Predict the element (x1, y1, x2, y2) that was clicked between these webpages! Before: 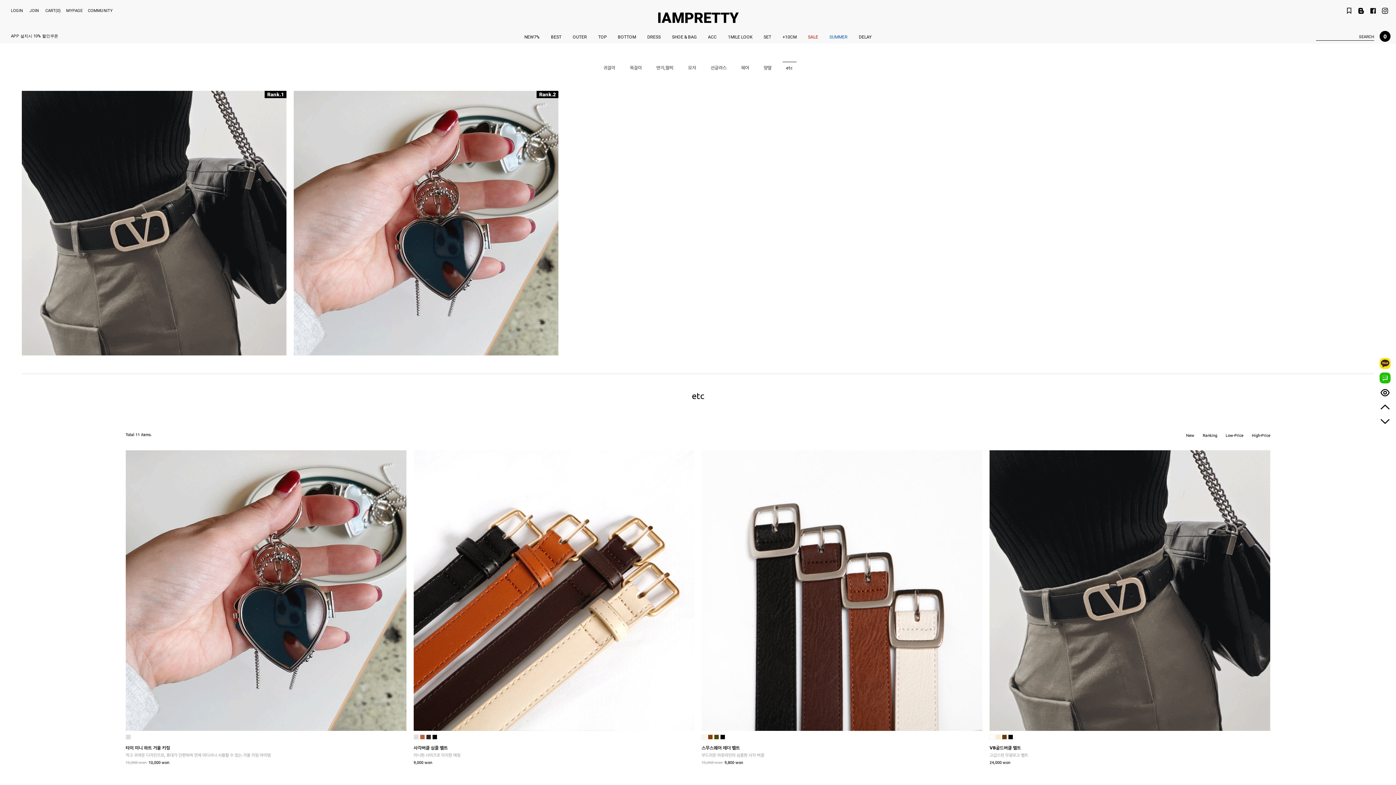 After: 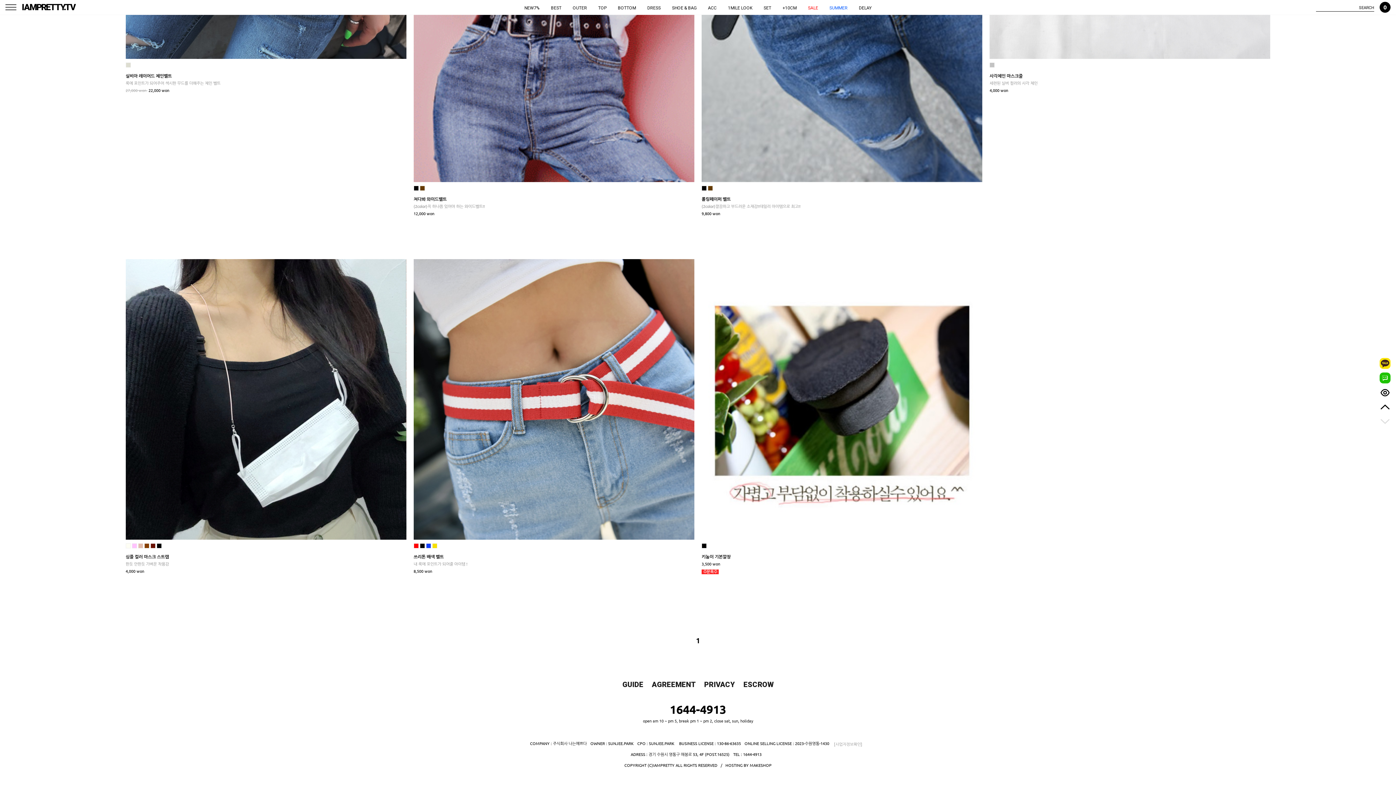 Action: bbox: (1374, 416, 1396, 427)